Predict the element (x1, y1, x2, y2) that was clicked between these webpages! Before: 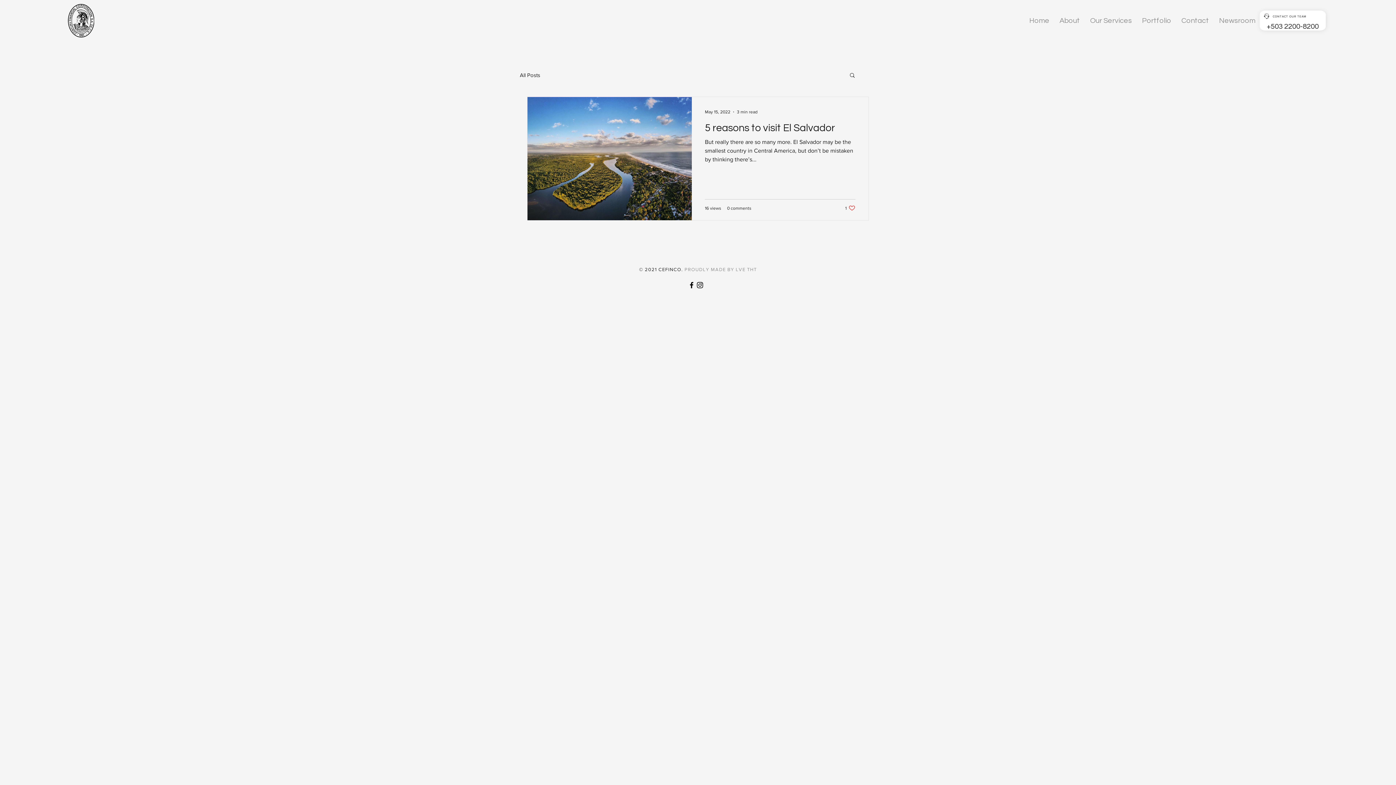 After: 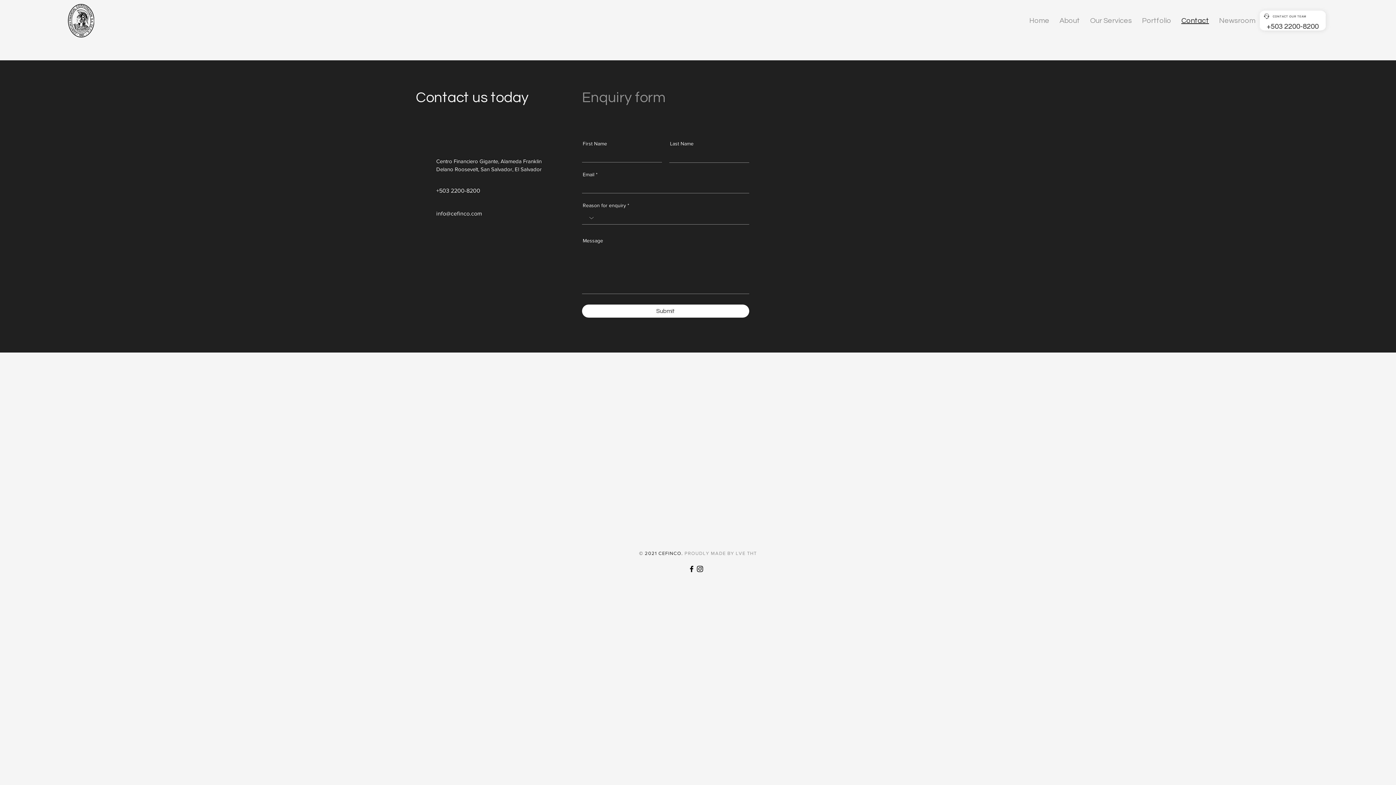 Action: label: Contact bbox: (1178, 13, 1212, 28)